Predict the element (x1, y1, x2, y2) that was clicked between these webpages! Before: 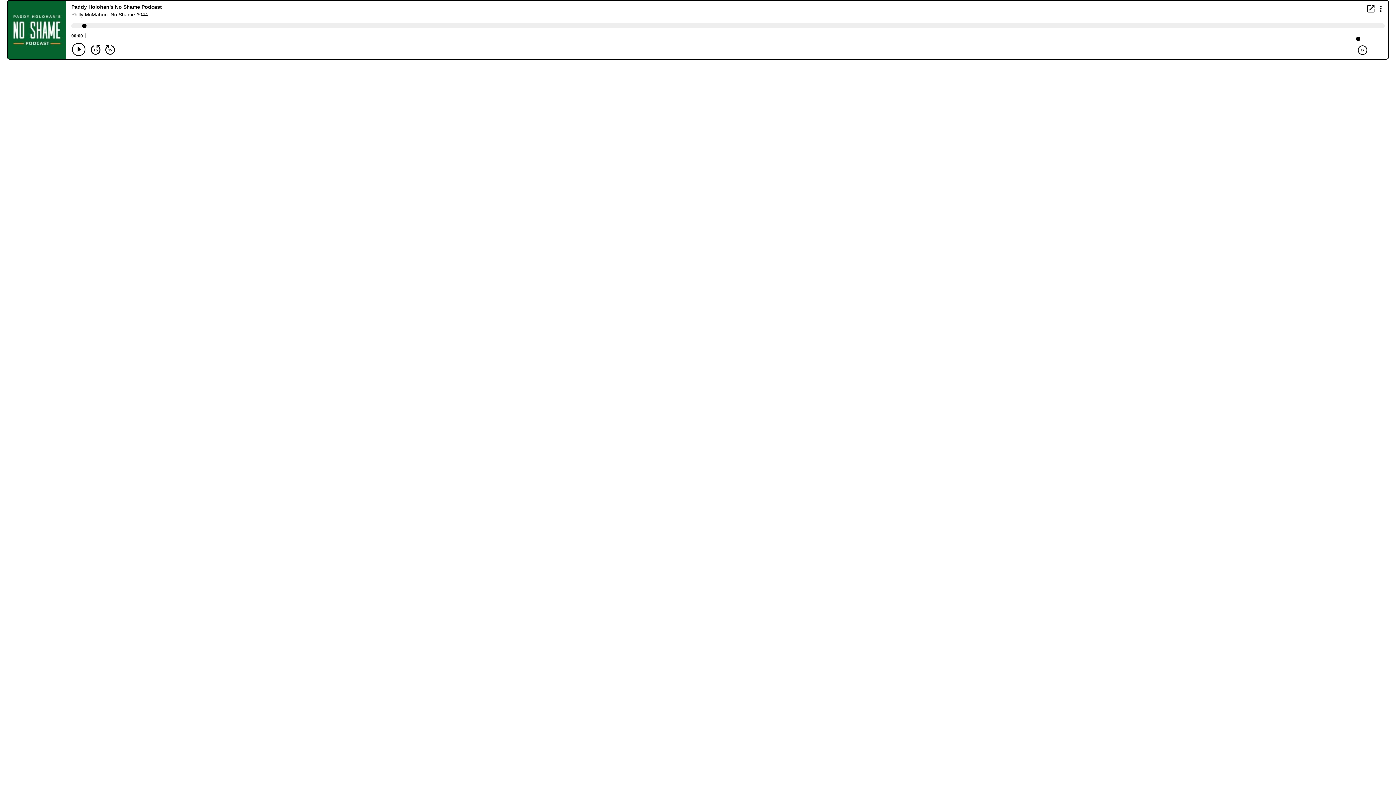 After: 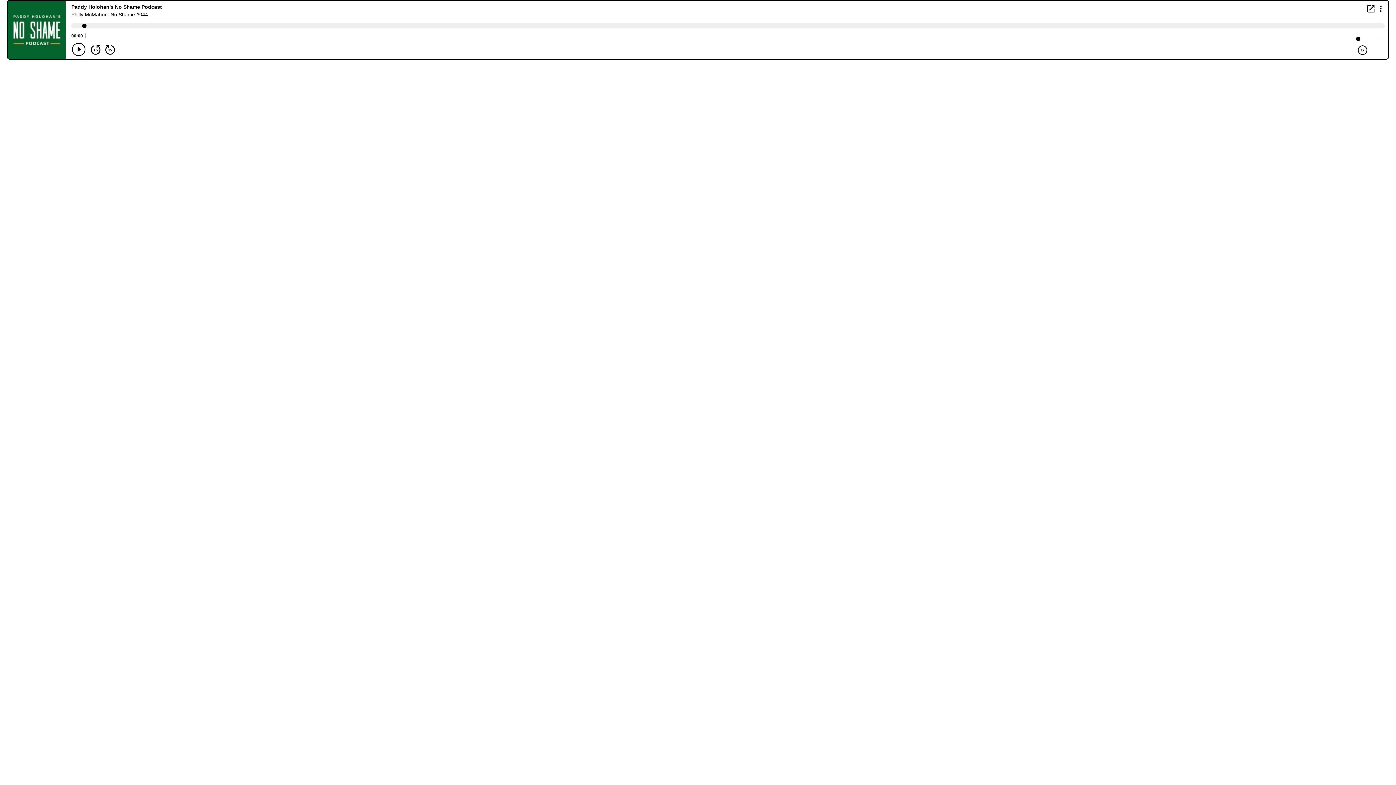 Action: label: Open in new window bbox: (1367, 5, 1374, 12)